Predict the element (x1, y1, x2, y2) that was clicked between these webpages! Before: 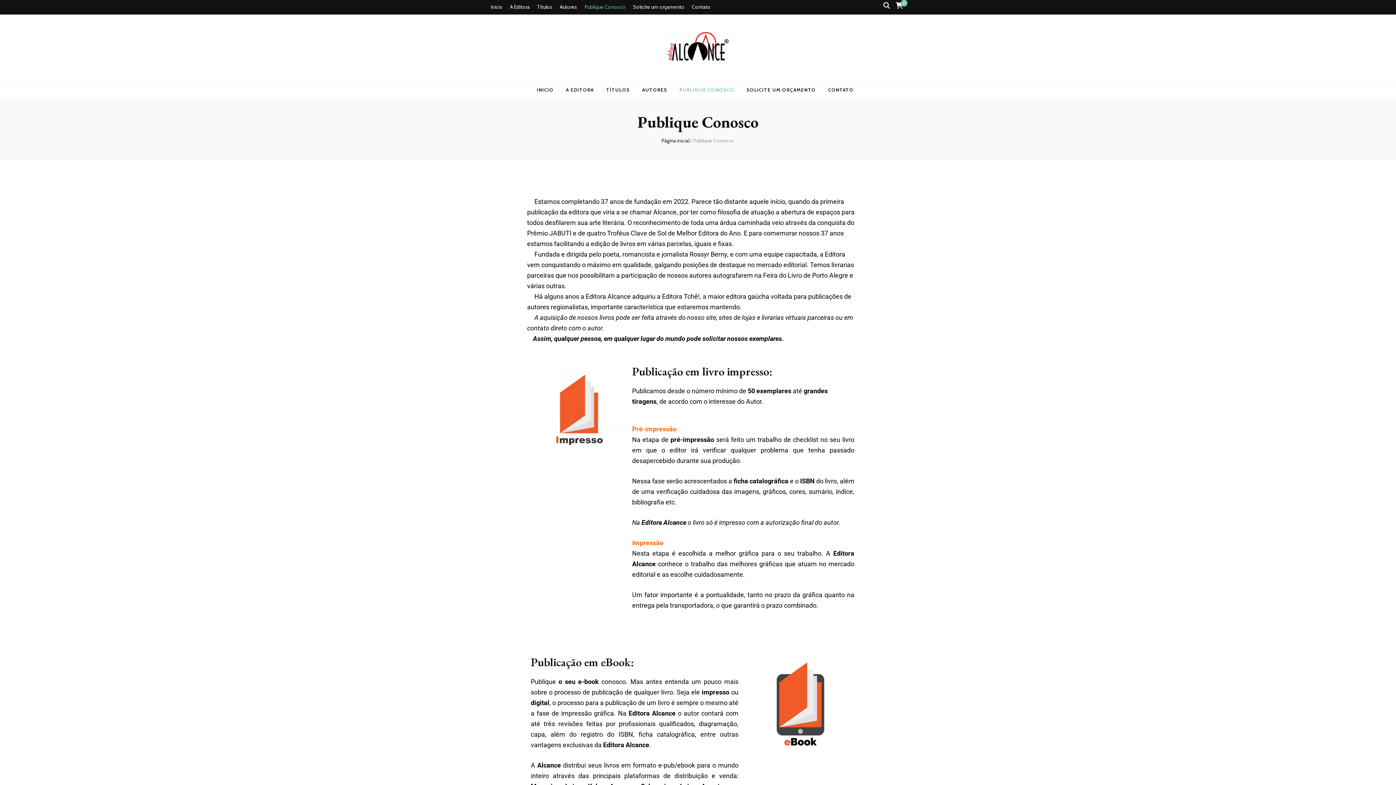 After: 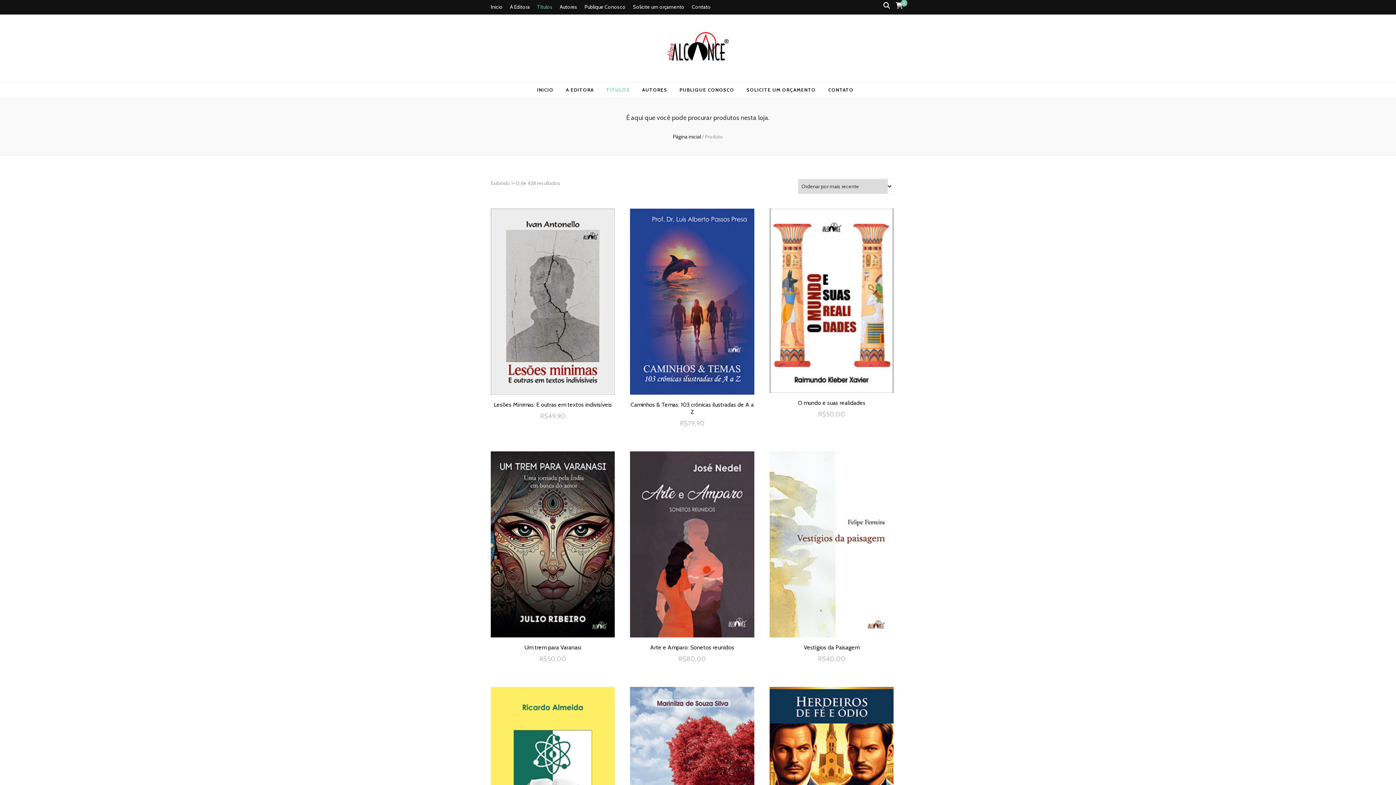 Action: label: Títulos bbox: (537, 0, 552, 14)